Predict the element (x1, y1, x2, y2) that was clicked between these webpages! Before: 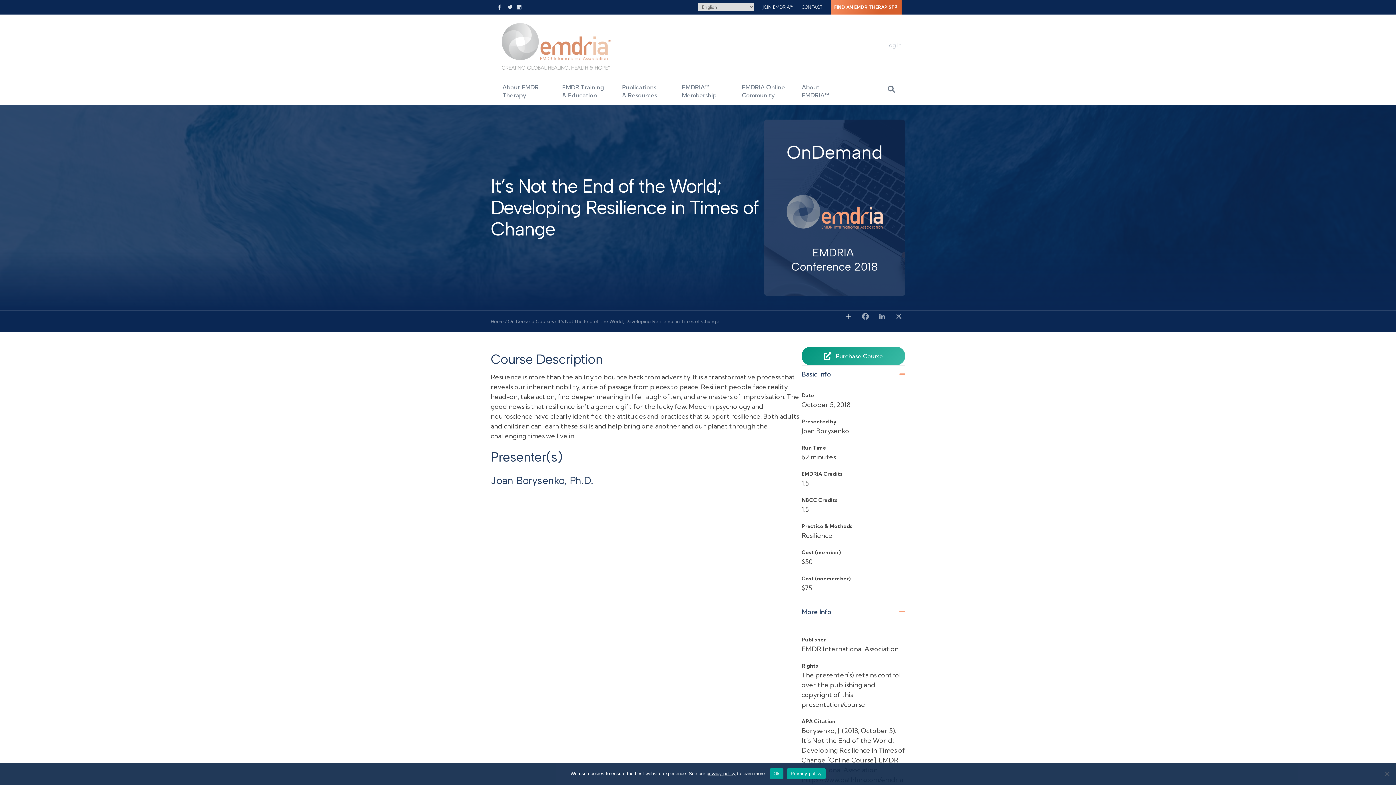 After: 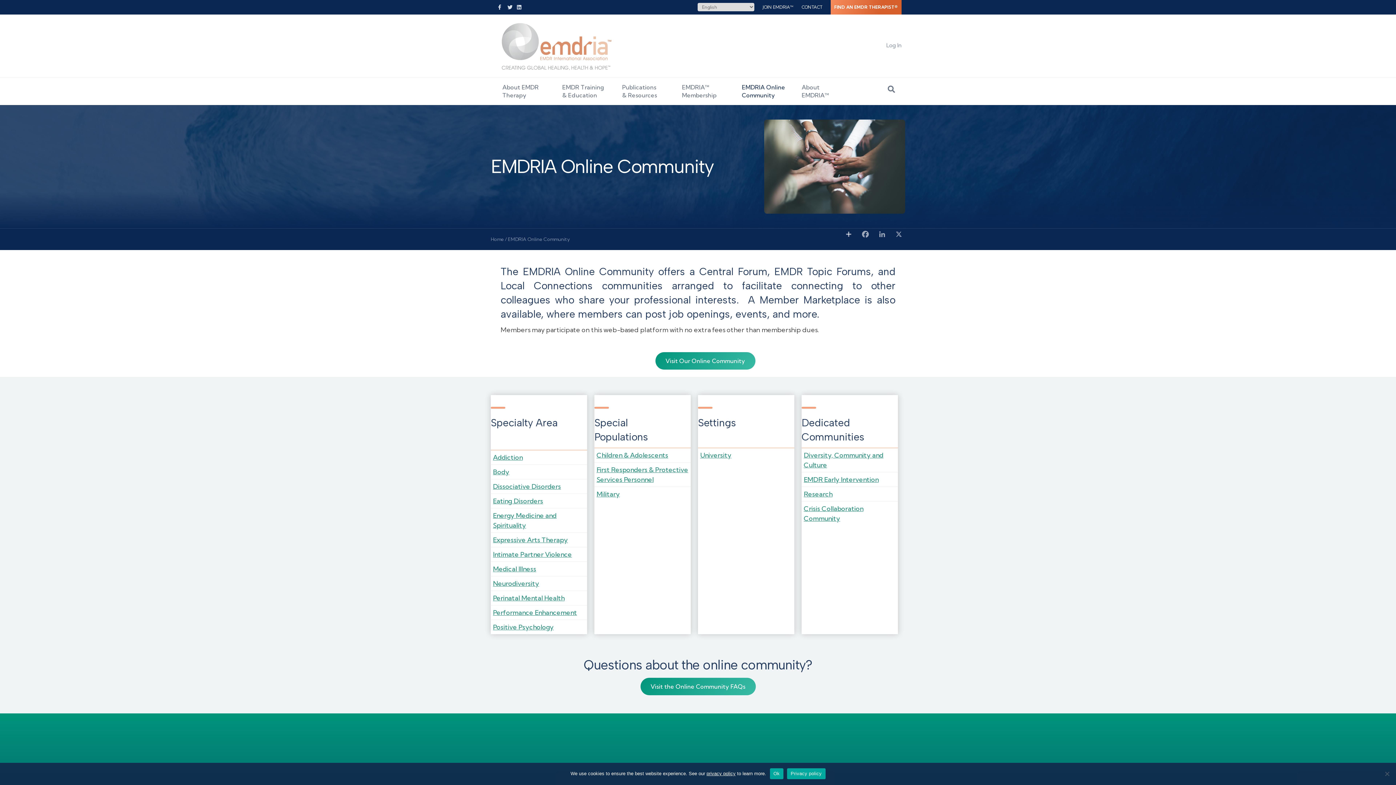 Action: label: EMDRIA Online Community bbox: (737, 77, 797, 105)